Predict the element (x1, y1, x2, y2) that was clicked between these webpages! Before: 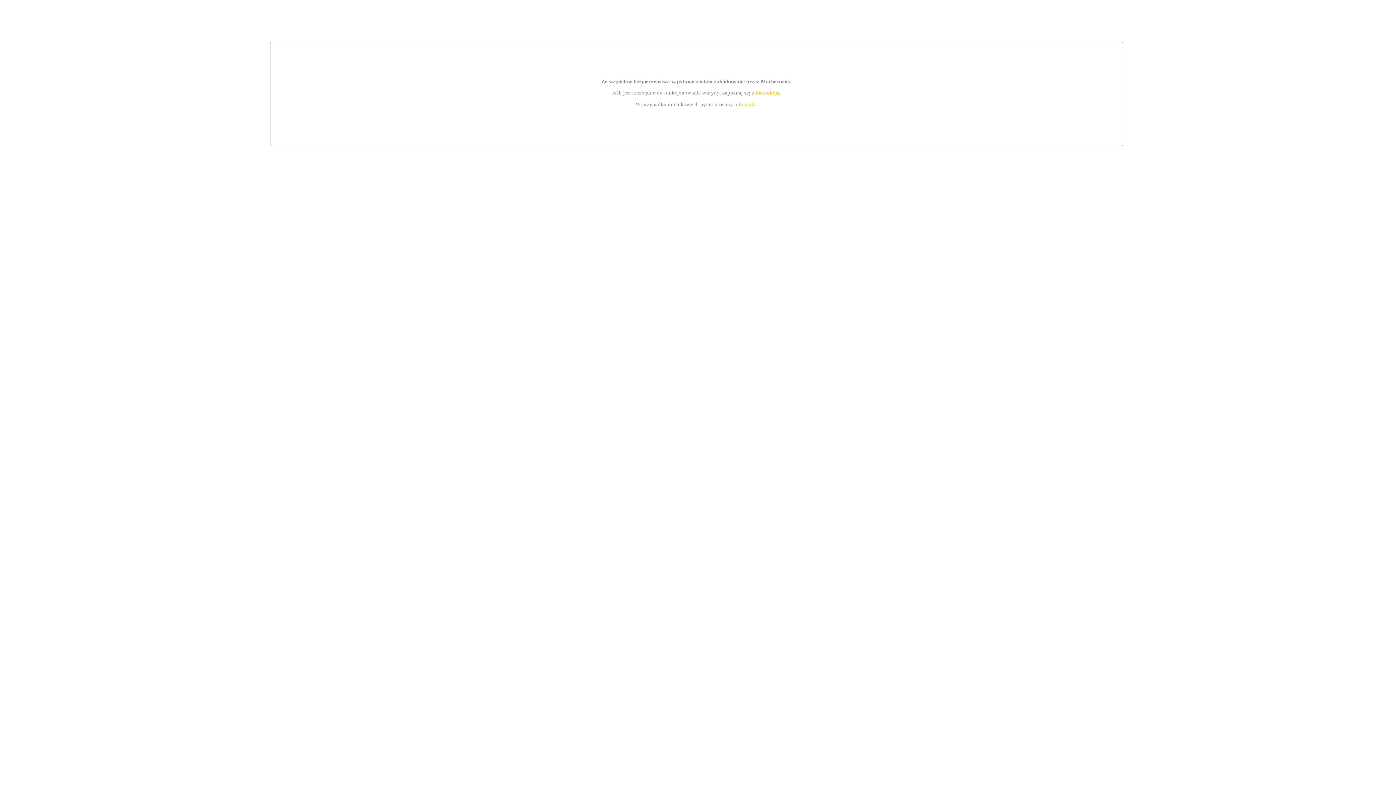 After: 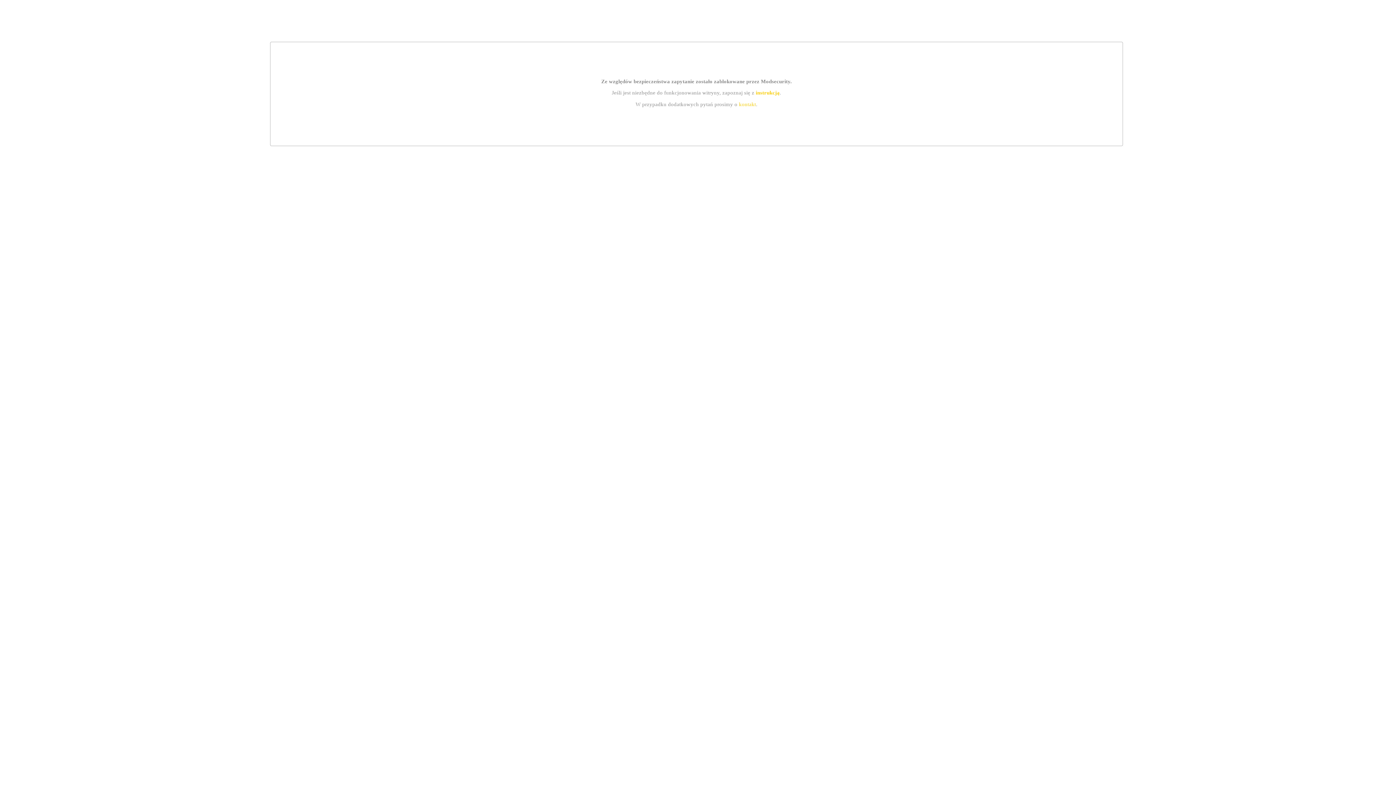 Action: bbox: (739, 101, 756, 107) label: kontakt